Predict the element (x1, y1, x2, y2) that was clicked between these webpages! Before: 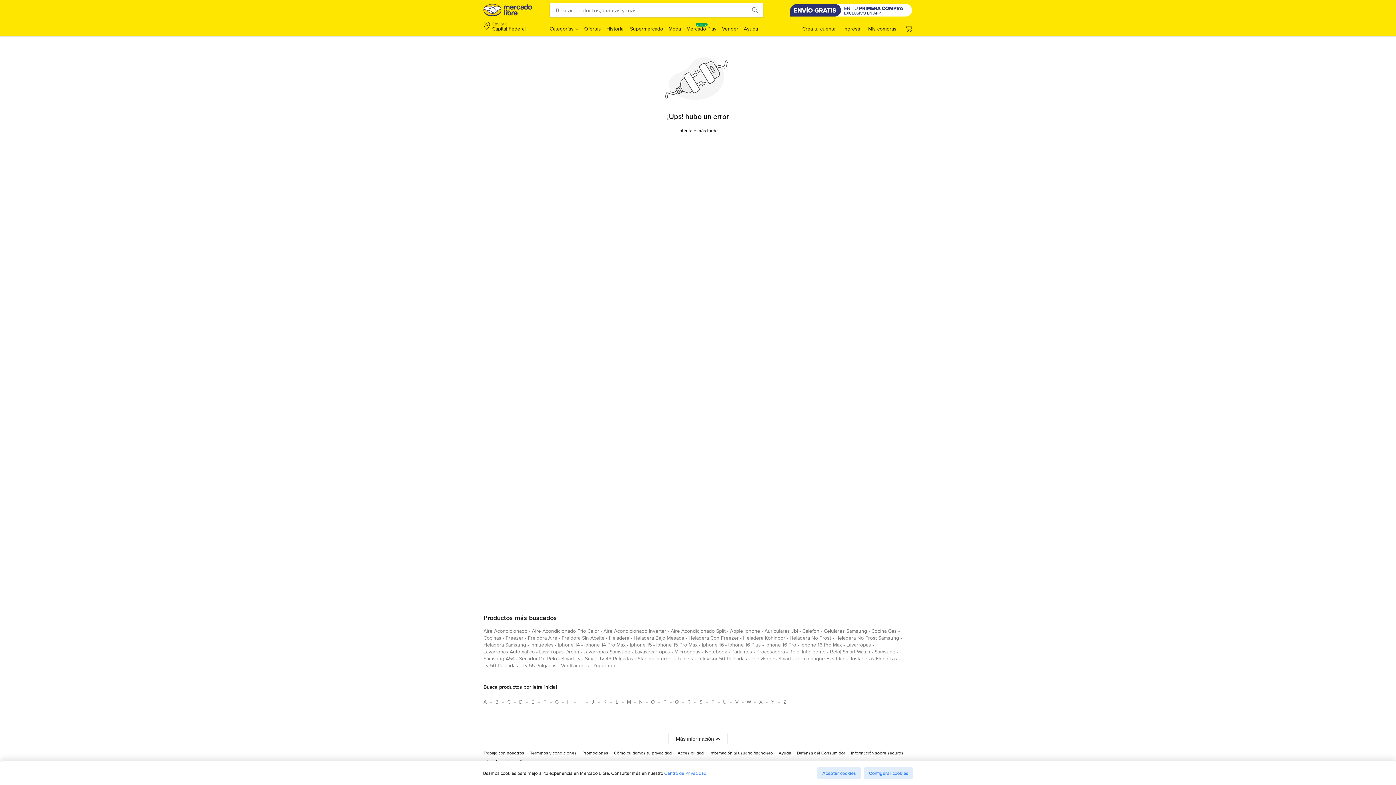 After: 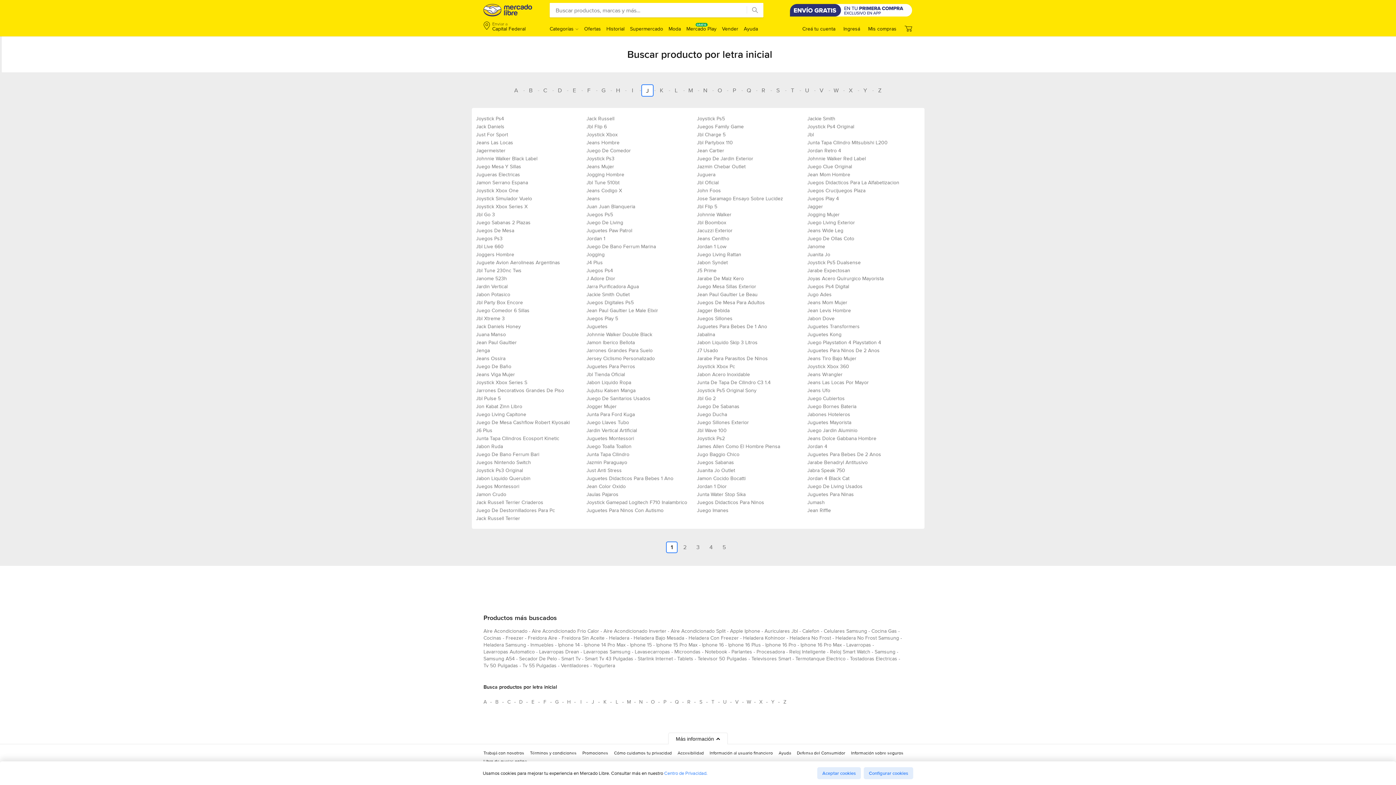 Action: label: Busca productos por letra inicial J bbox: (587, 696, 598, 708)